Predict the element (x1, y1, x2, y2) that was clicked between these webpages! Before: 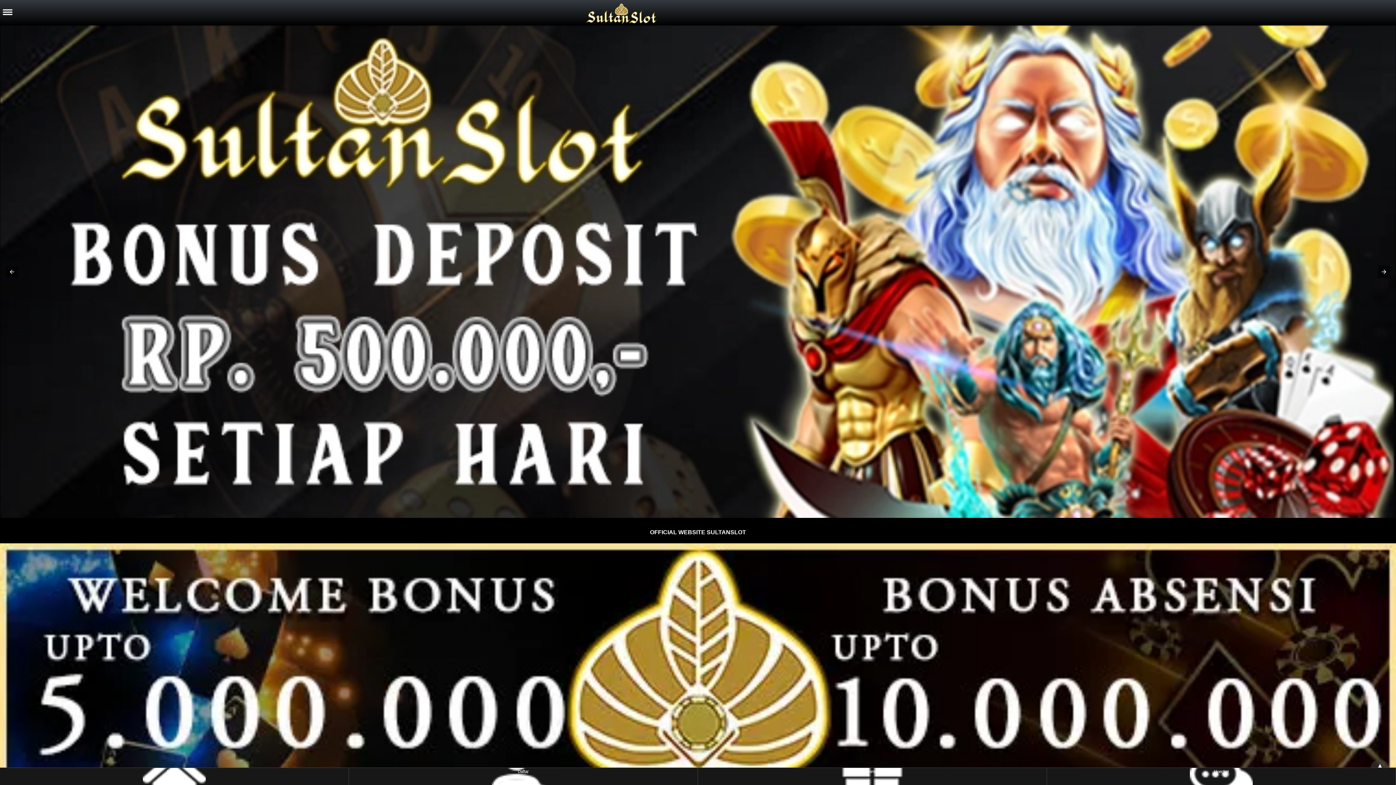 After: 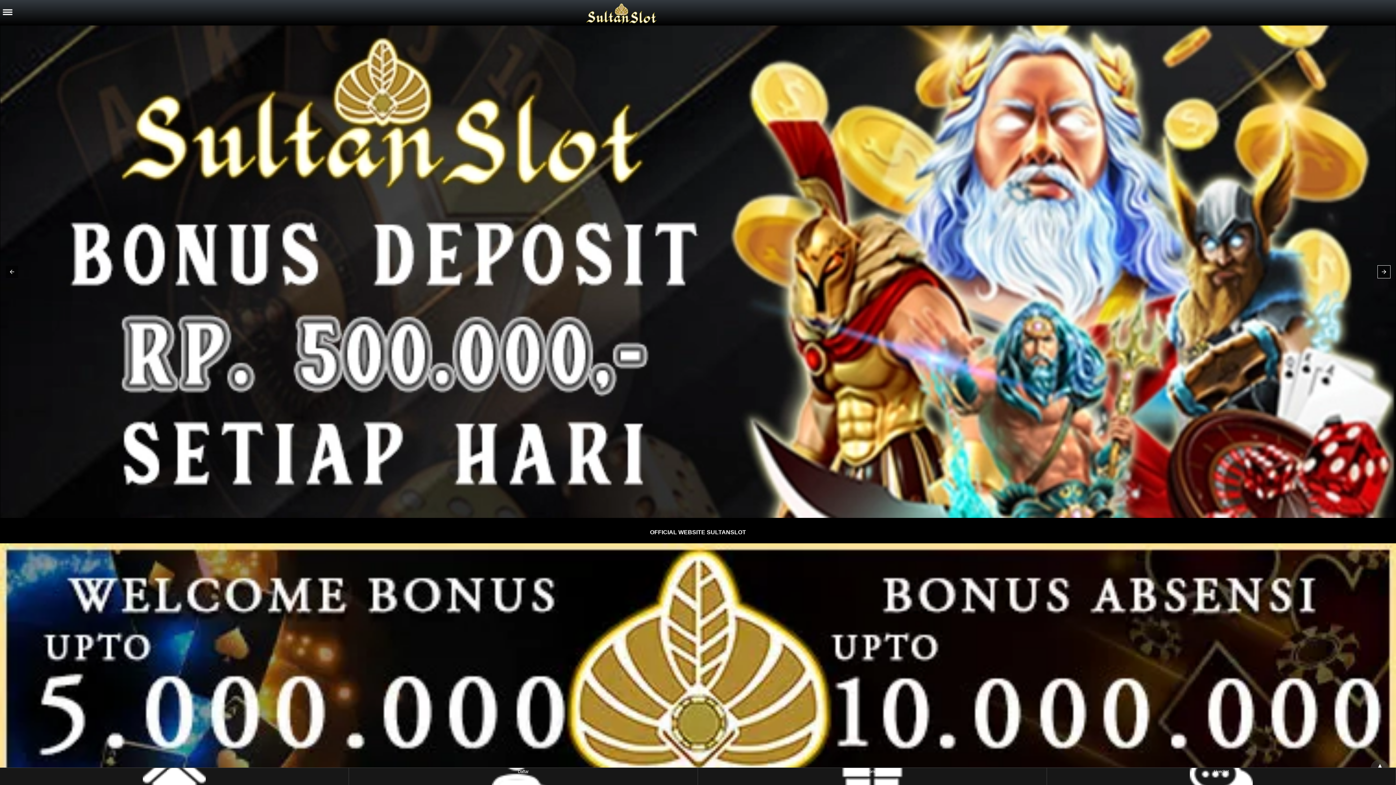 Action: bbox: (1378, 265, 1390, 278)